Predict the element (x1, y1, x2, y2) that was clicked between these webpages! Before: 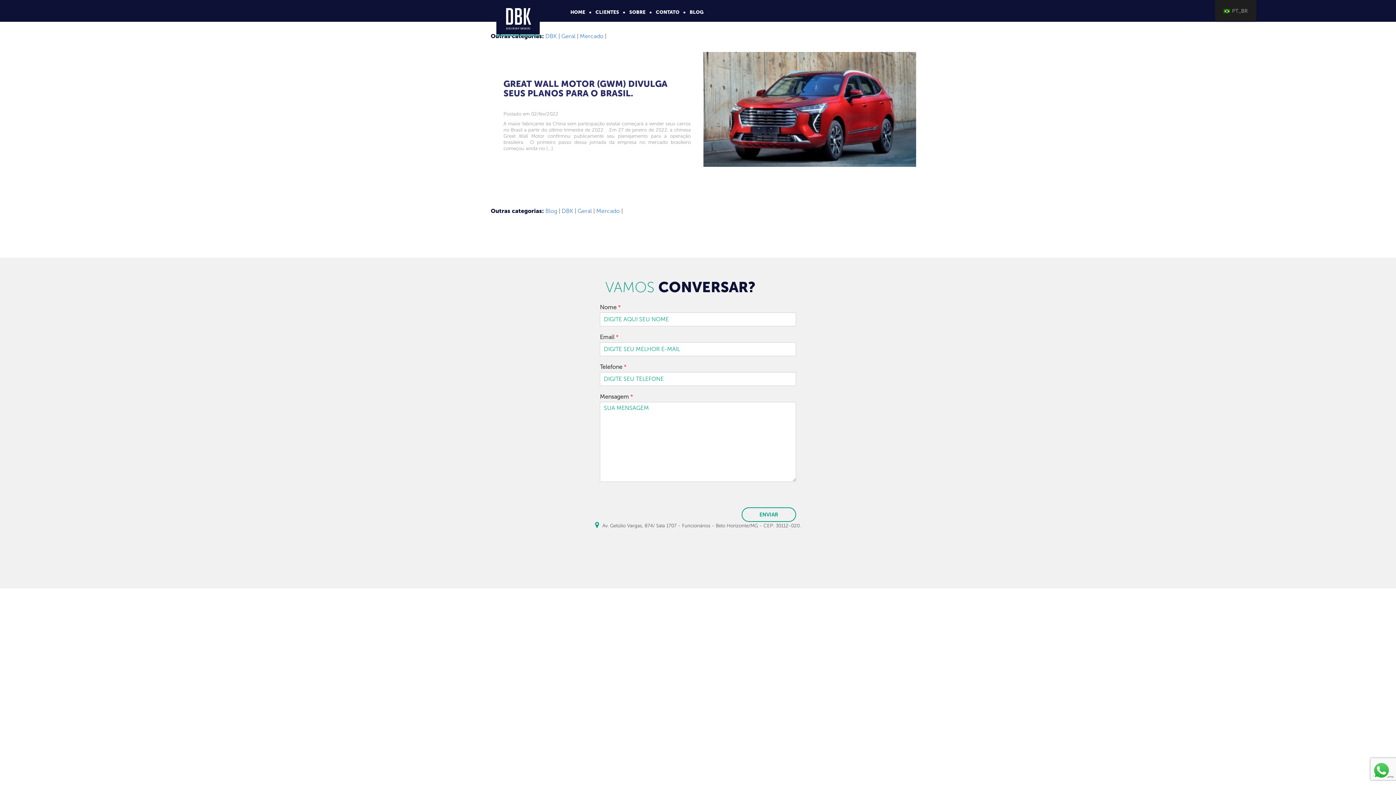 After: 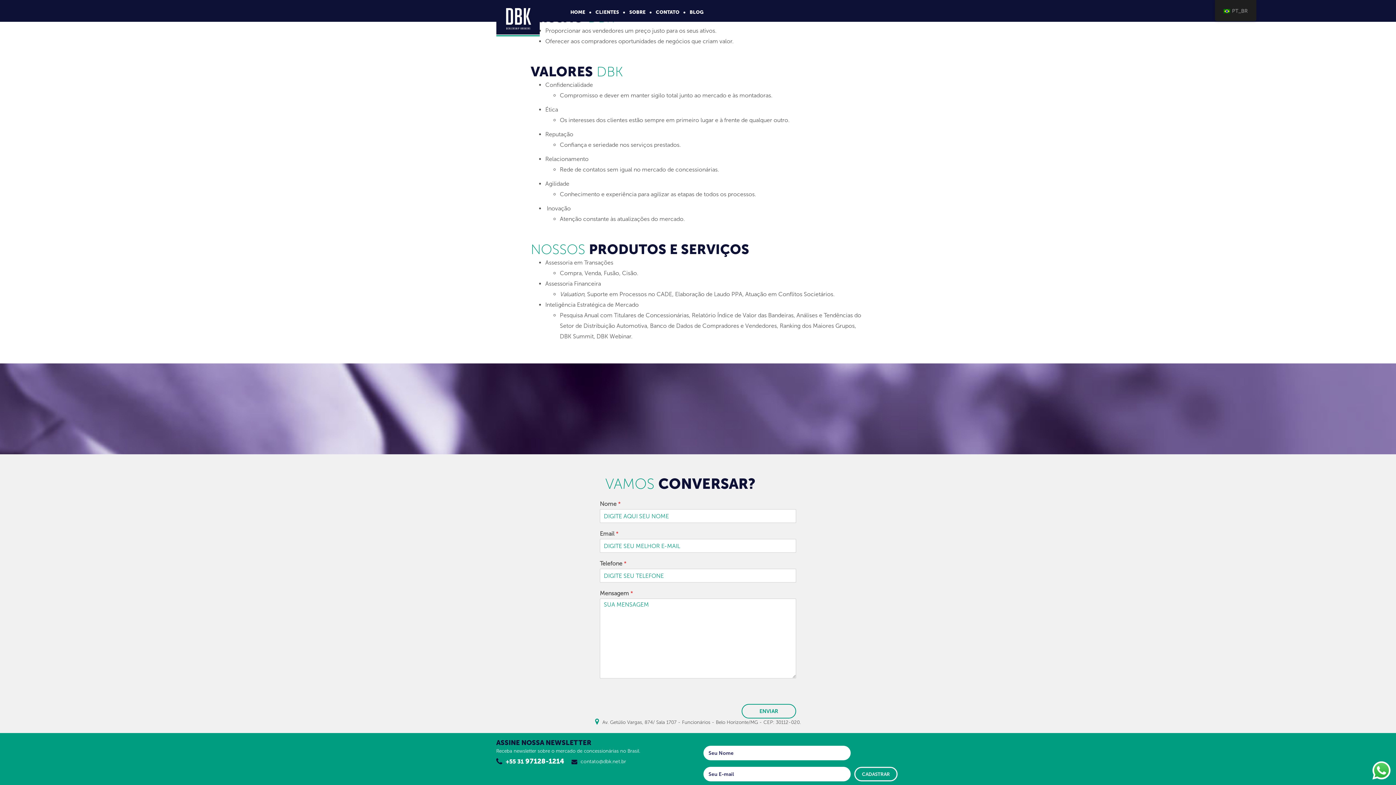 Action: label: CONTATO bbox: (650, 5, 684, 21)